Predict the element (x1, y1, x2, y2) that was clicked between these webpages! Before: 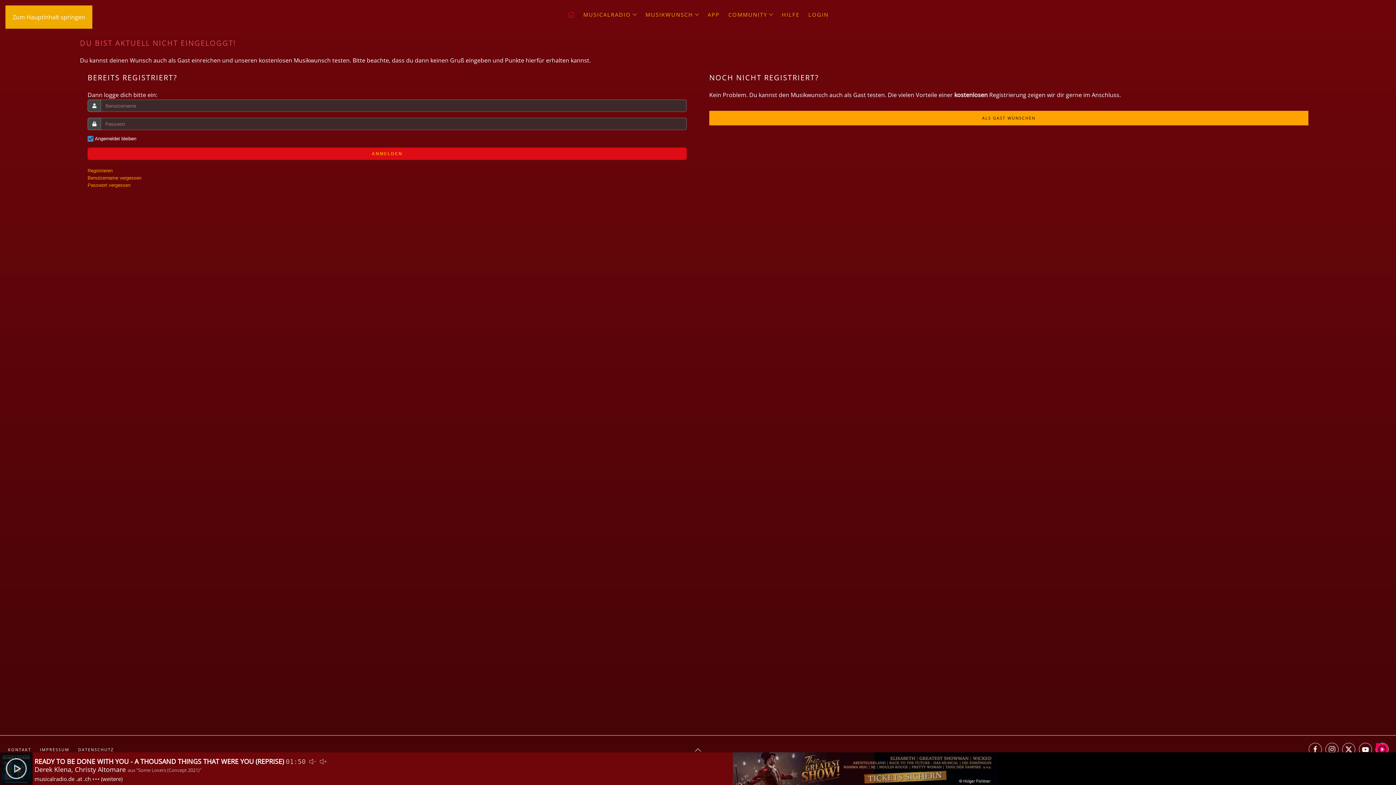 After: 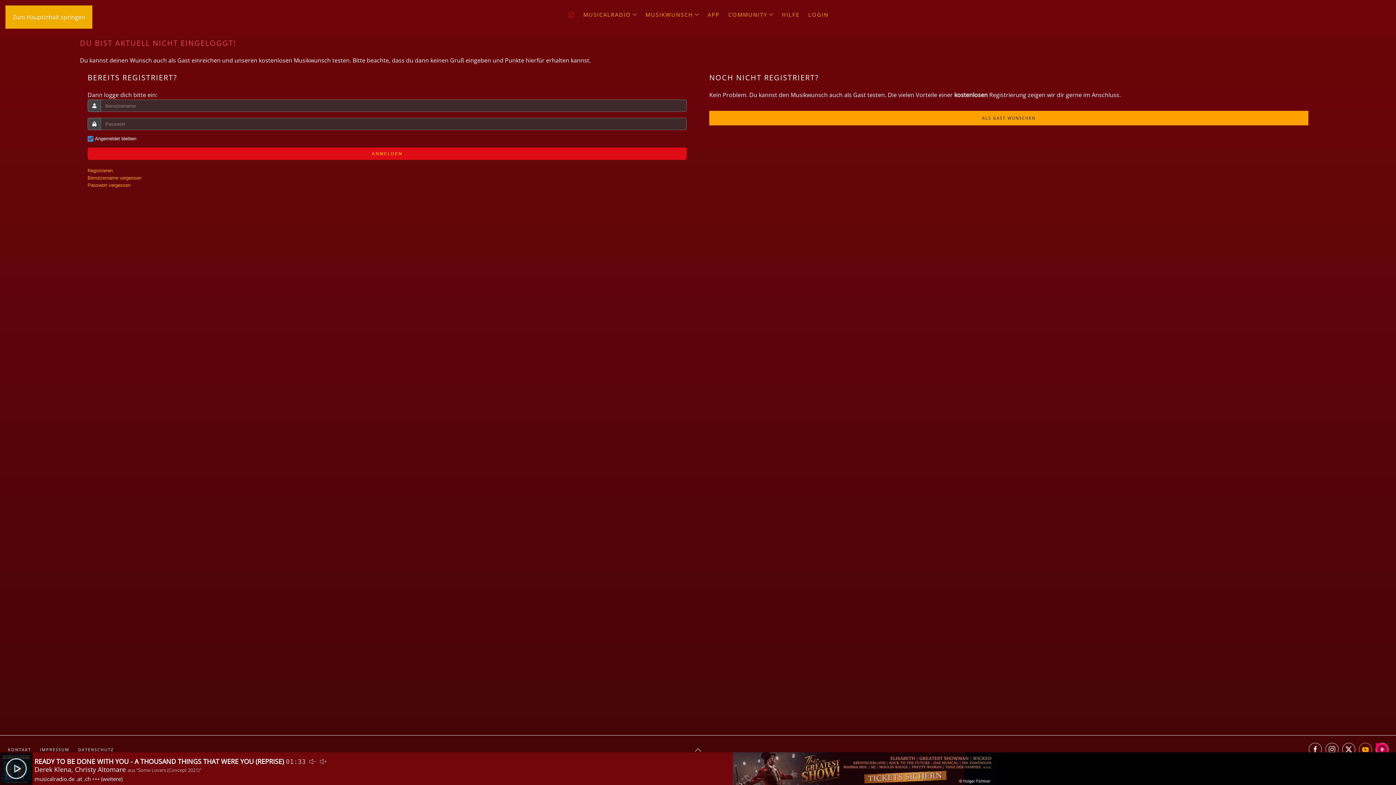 Action: bbox: (1359, 743, 1372, 756)